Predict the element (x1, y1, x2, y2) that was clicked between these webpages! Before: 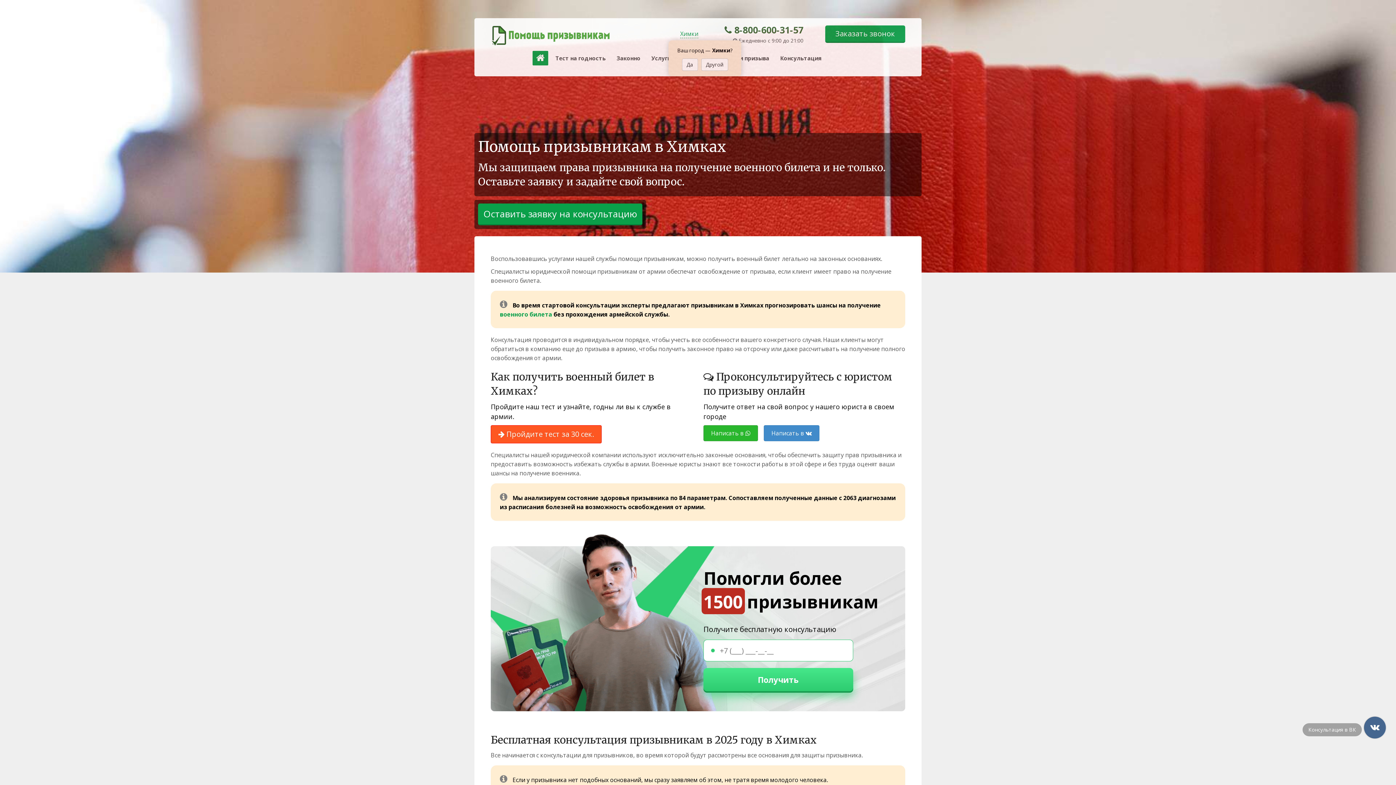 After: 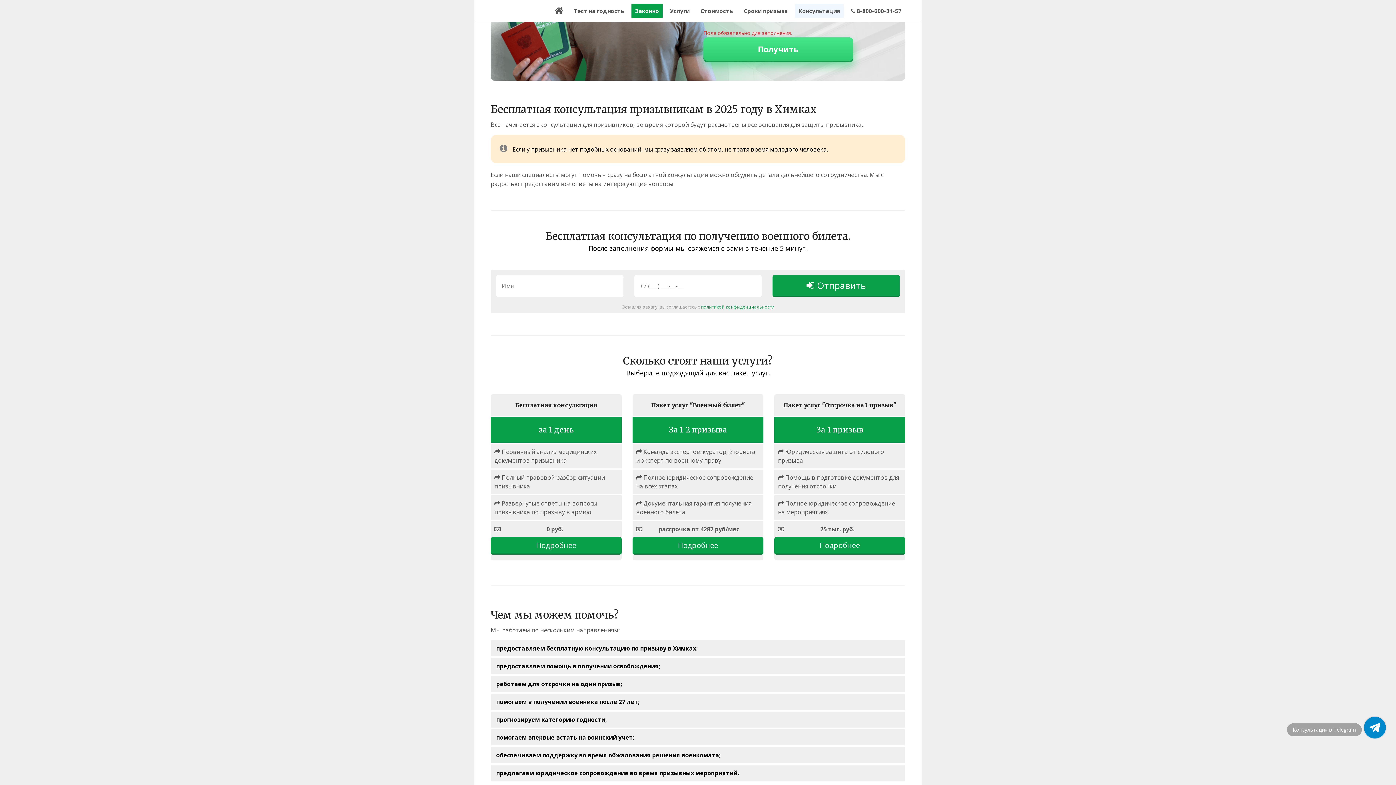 Action: label: Получить bbox: (703, 668, 853, 691)